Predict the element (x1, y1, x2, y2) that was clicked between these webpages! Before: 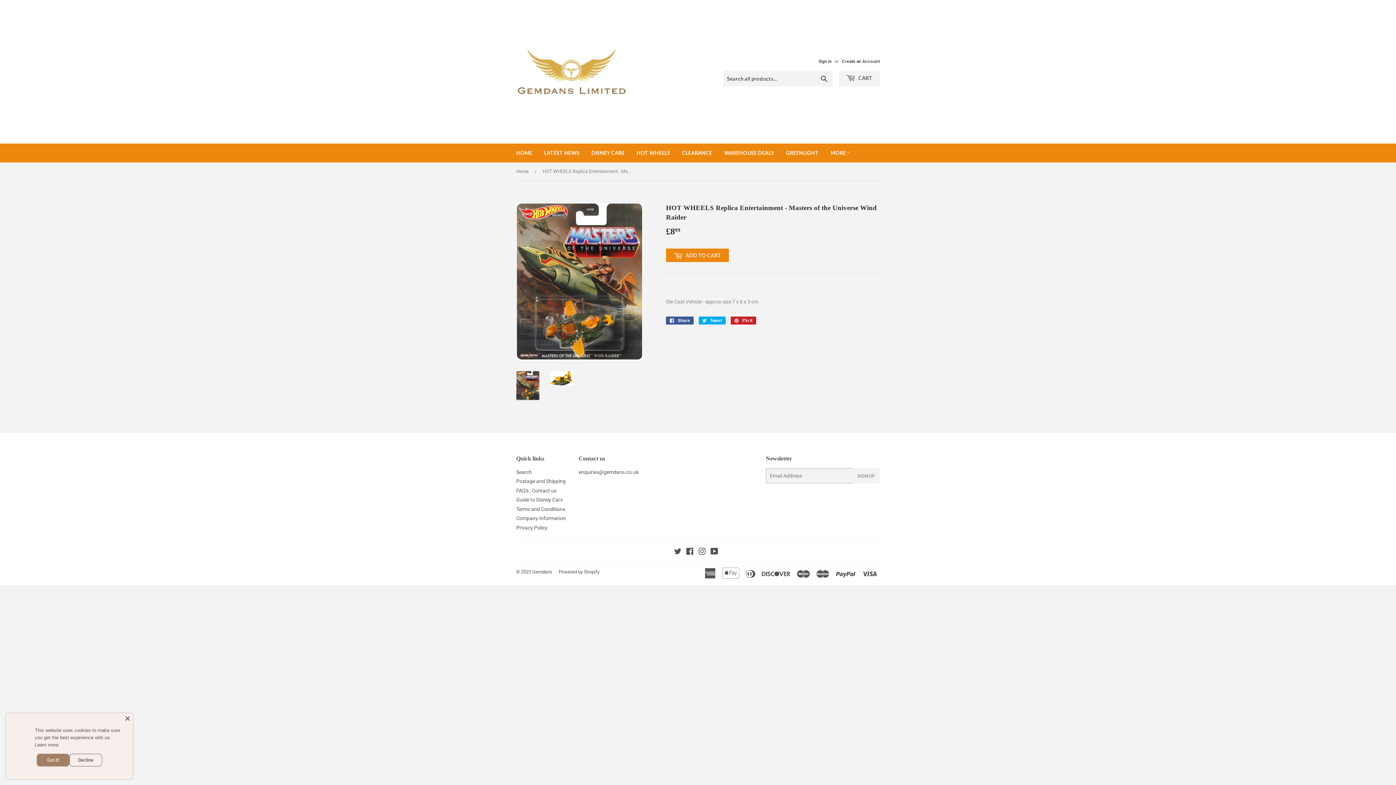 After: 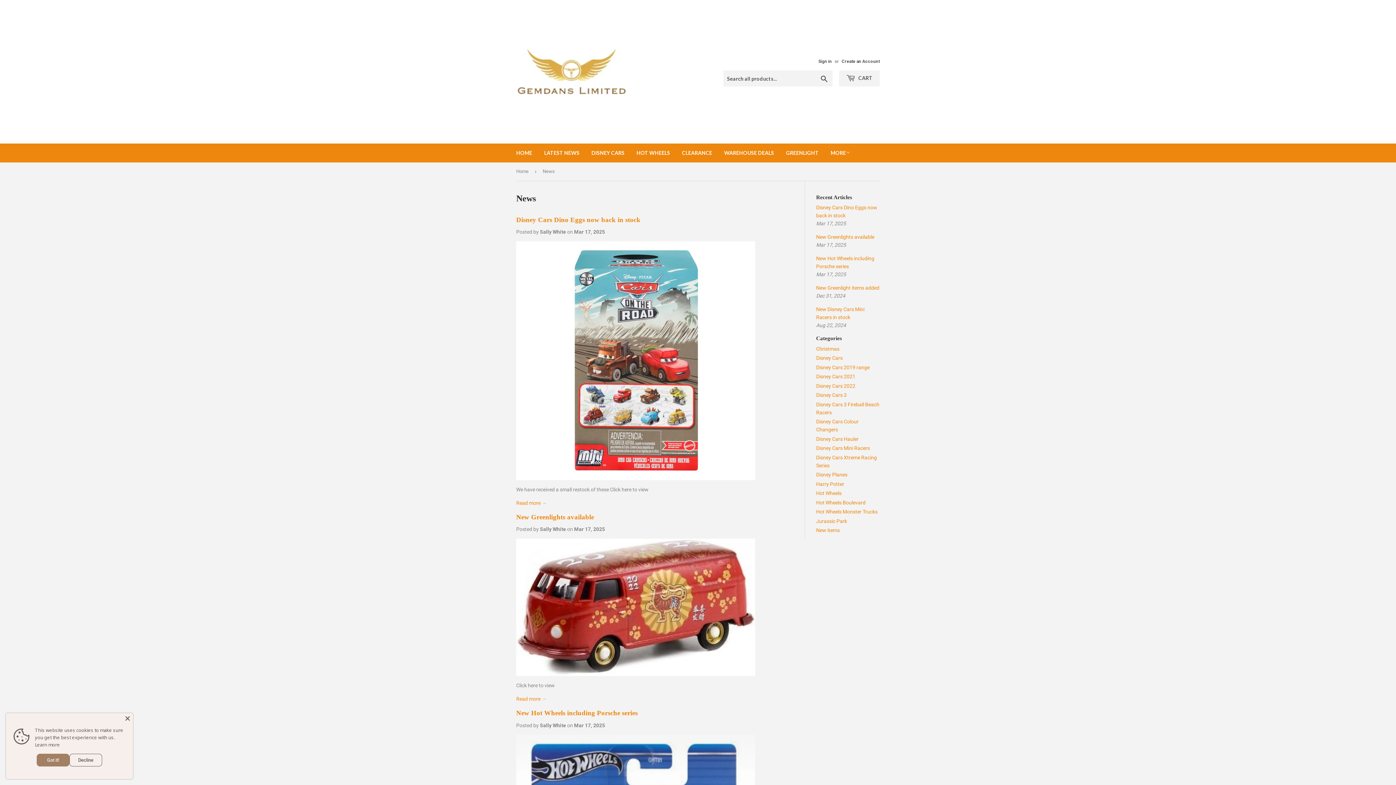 Action: bbox: (538, 143, 585, 162) label: LATEST NEWS